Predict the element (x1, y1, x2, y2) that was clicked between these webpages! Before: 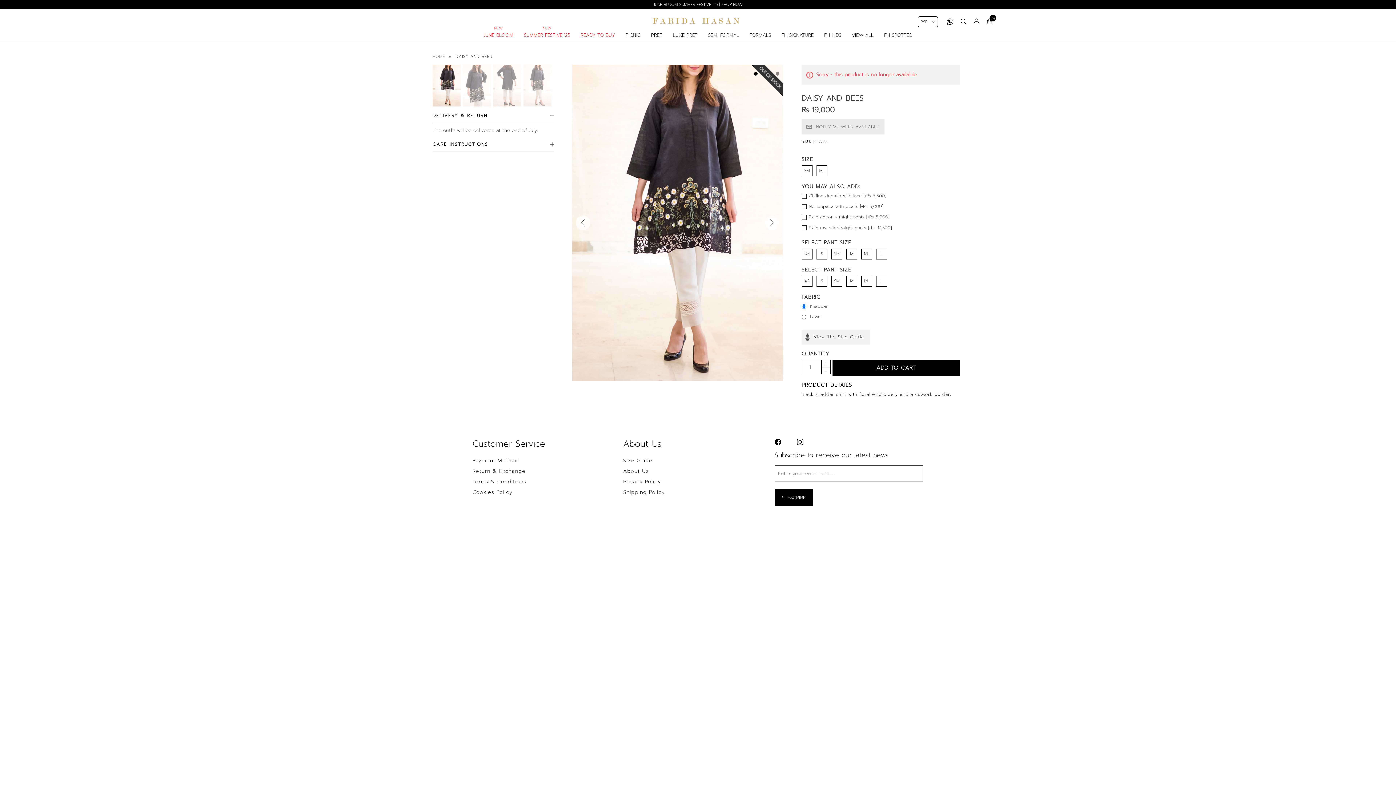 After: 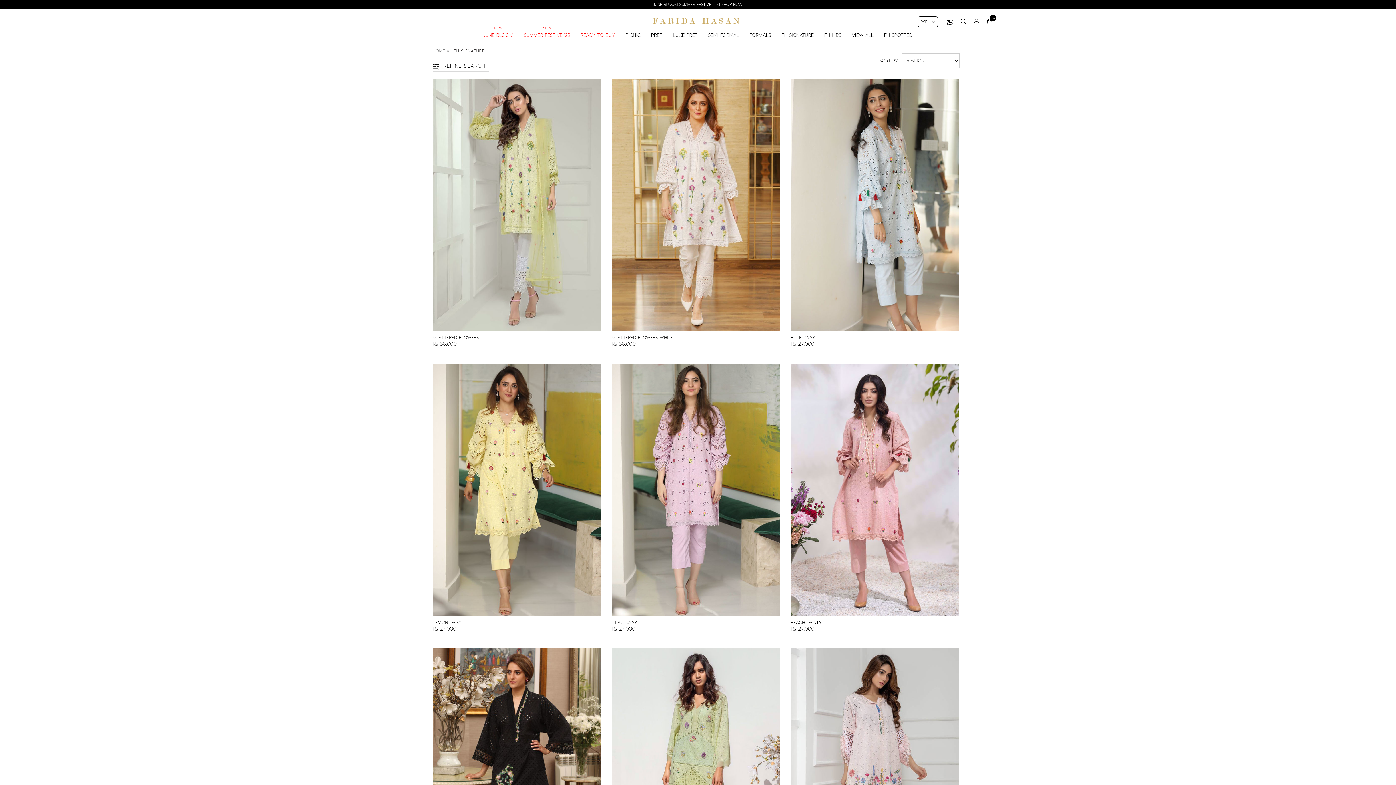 Action: label: FH SIGNATURE bbox: (778, 29, 817, 40)